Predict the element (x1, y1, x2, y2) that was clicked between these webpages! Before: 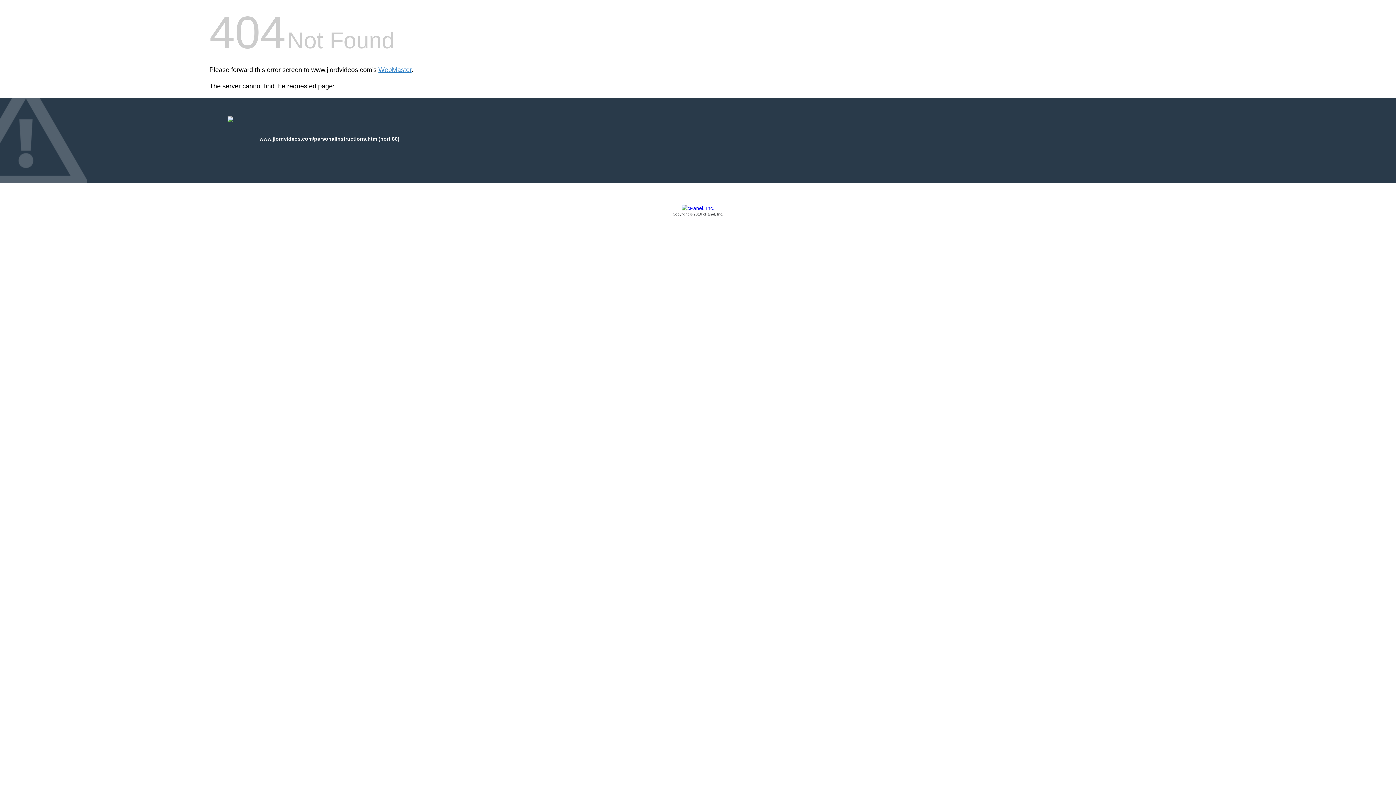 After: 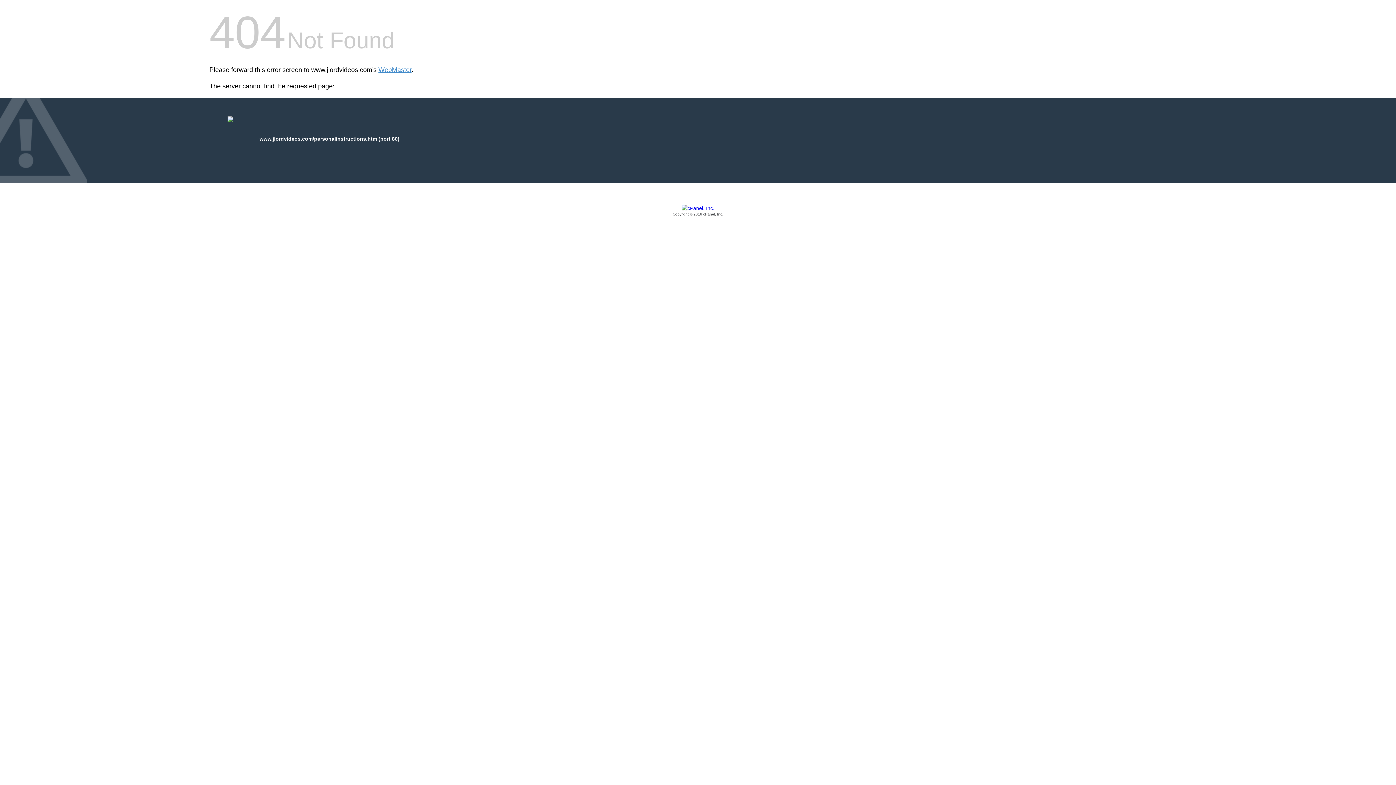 Action: bbox: (209, 205, 1186, 217) label: Copyright © 2016 cPanel, Inc.